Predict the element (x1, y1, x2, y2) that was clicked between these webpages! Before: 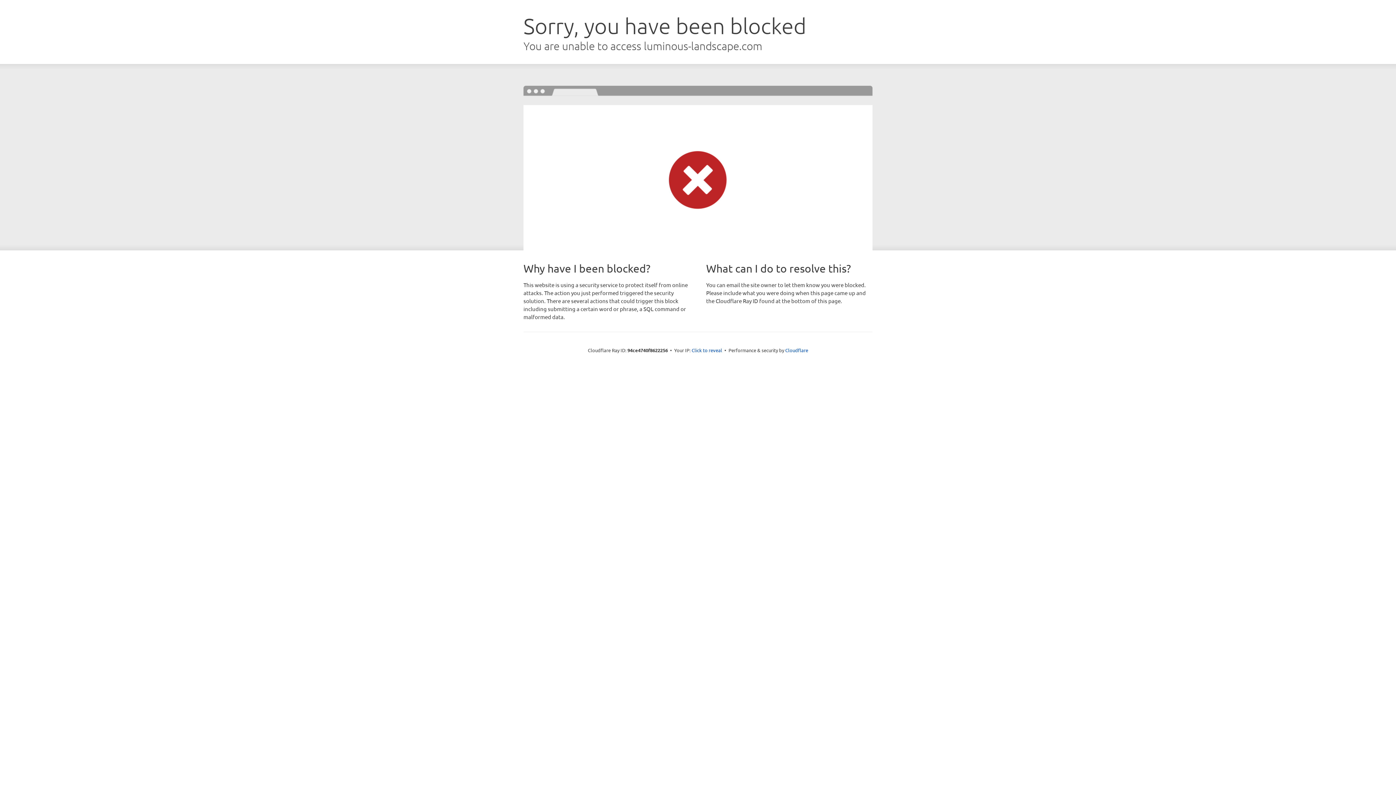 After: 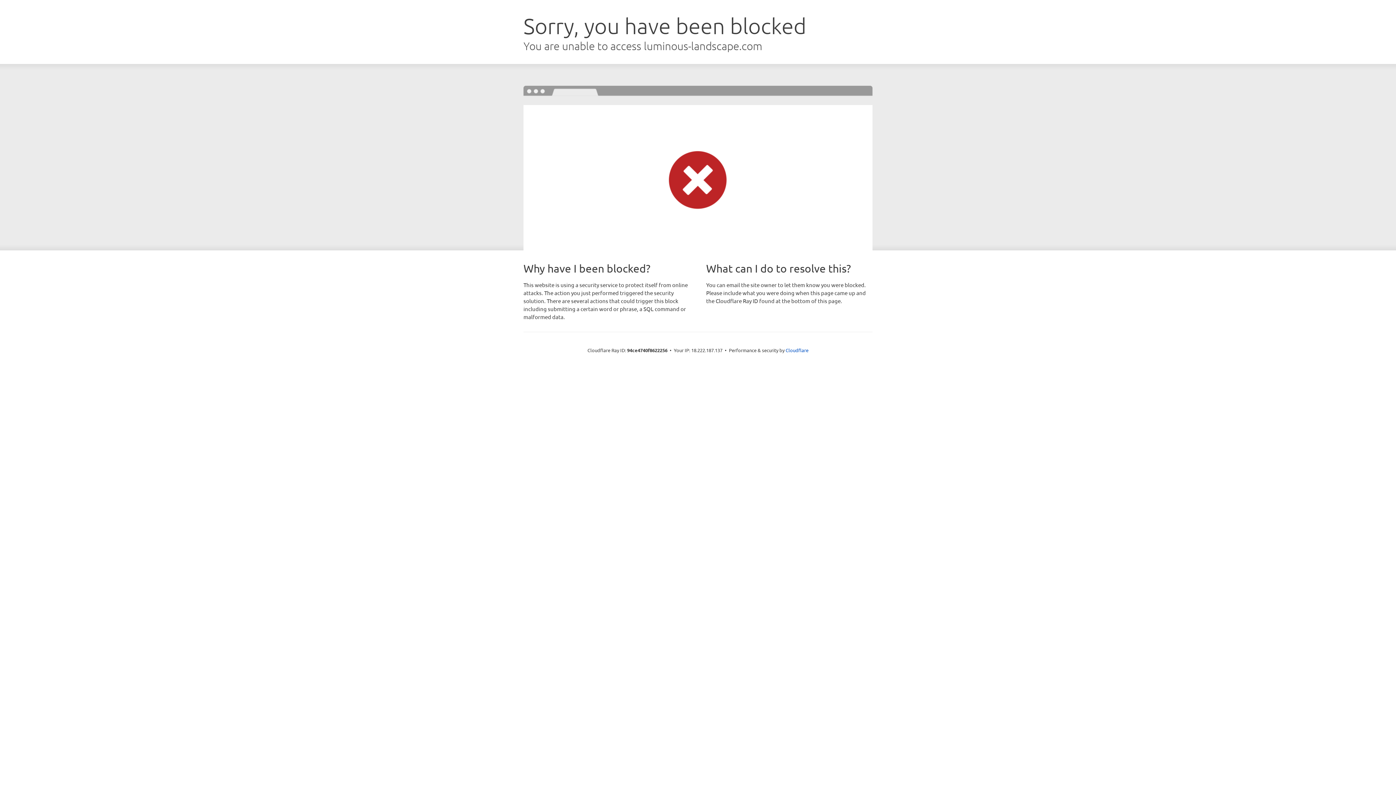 Action: label: Click to reveal bbox: (691, 346, 722, 353)